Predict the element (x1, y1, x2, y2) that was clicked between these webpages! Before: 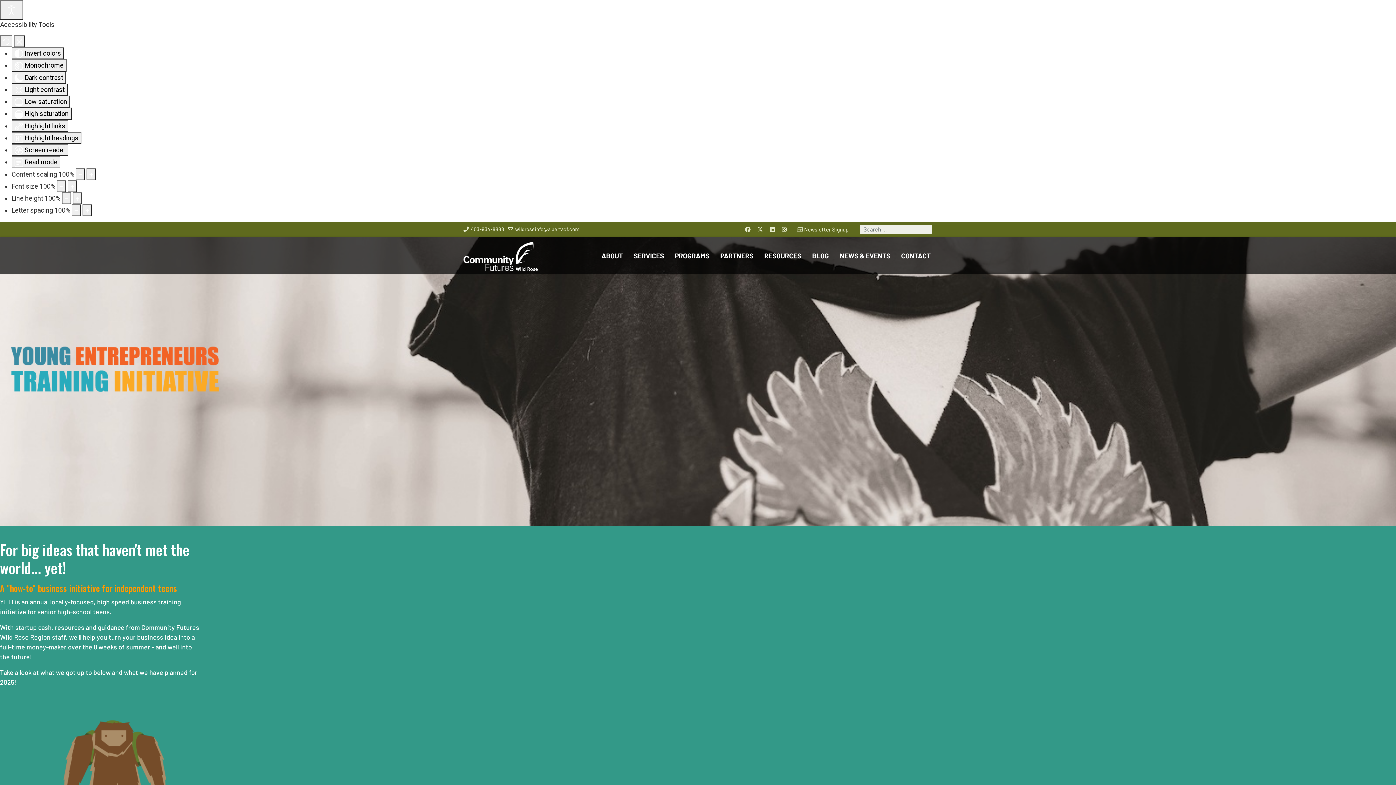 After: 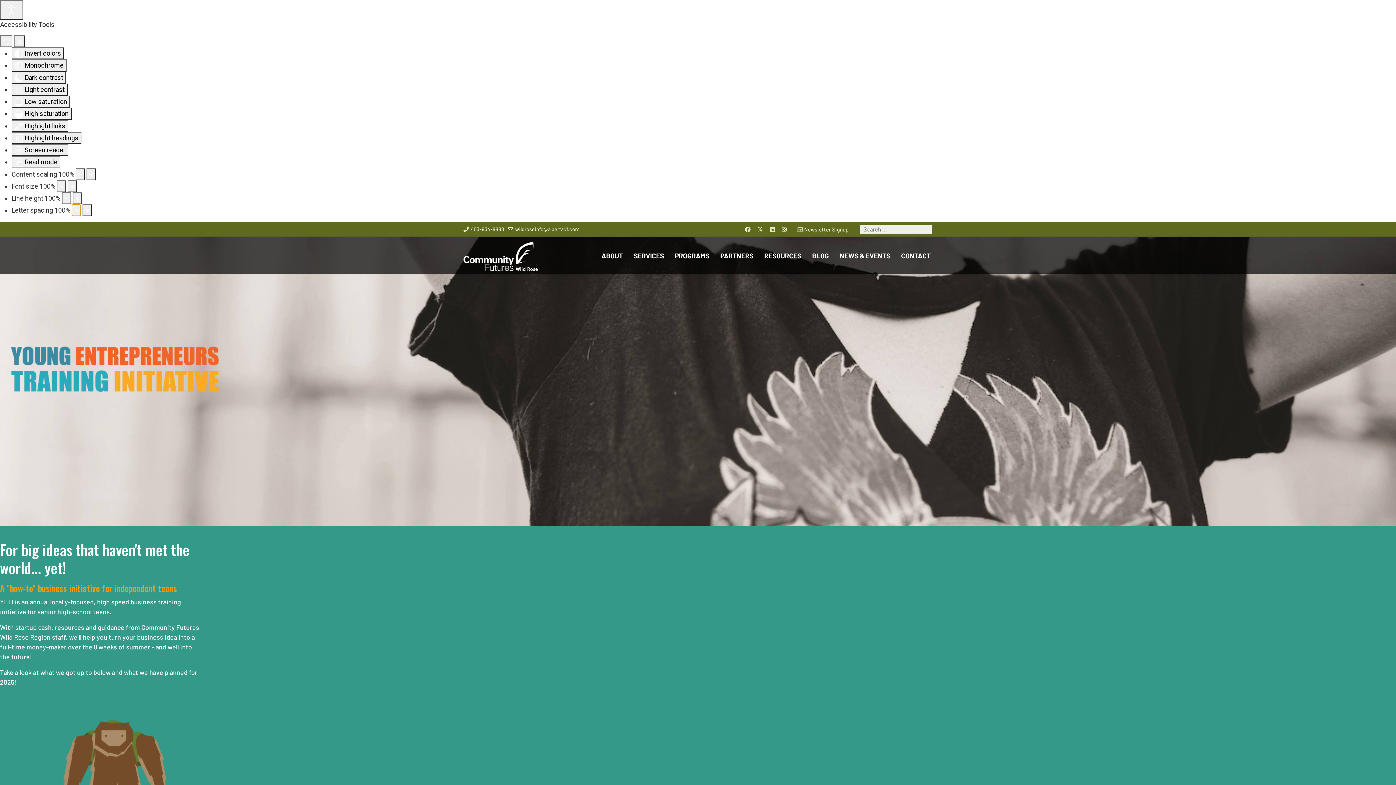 Action: bbox: (71, 204, 81, 216) label: Decrease letter space